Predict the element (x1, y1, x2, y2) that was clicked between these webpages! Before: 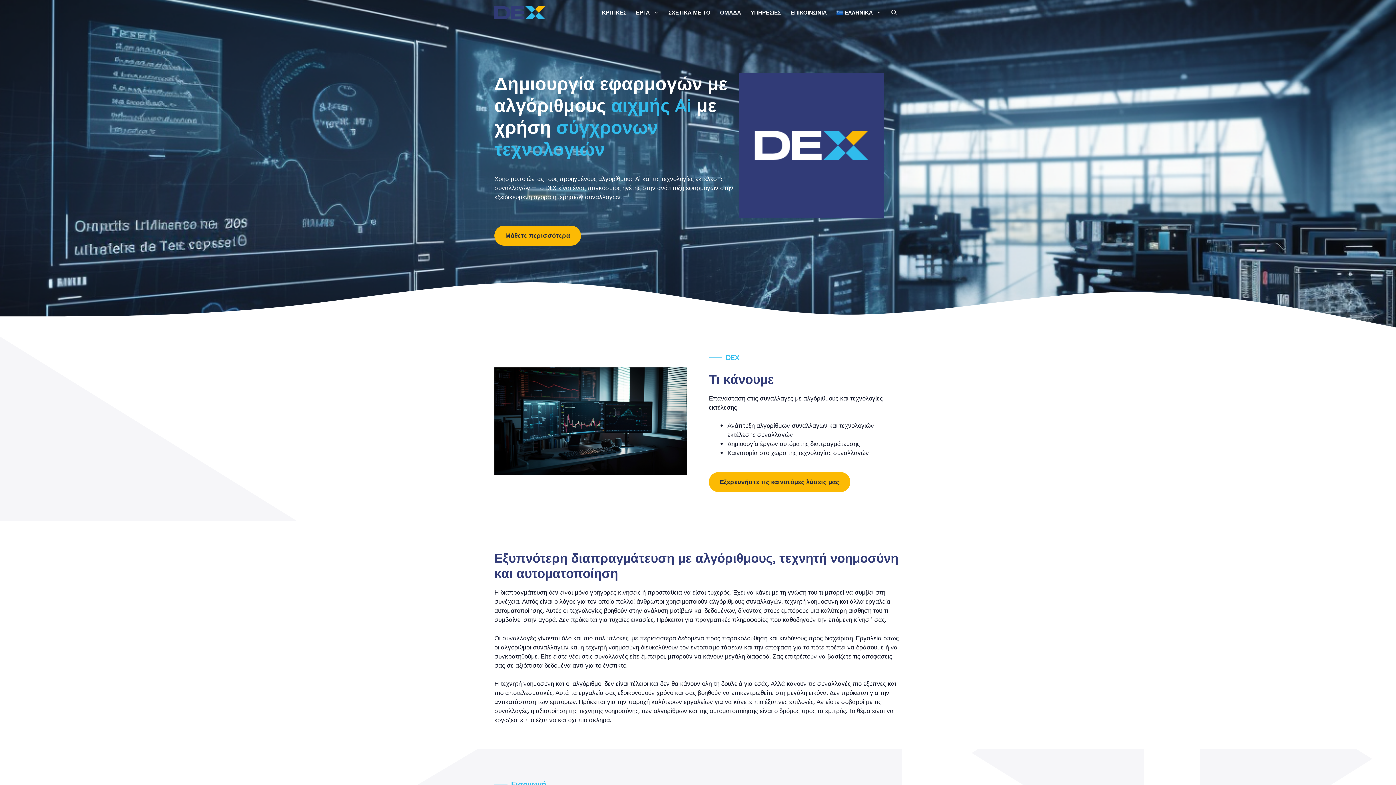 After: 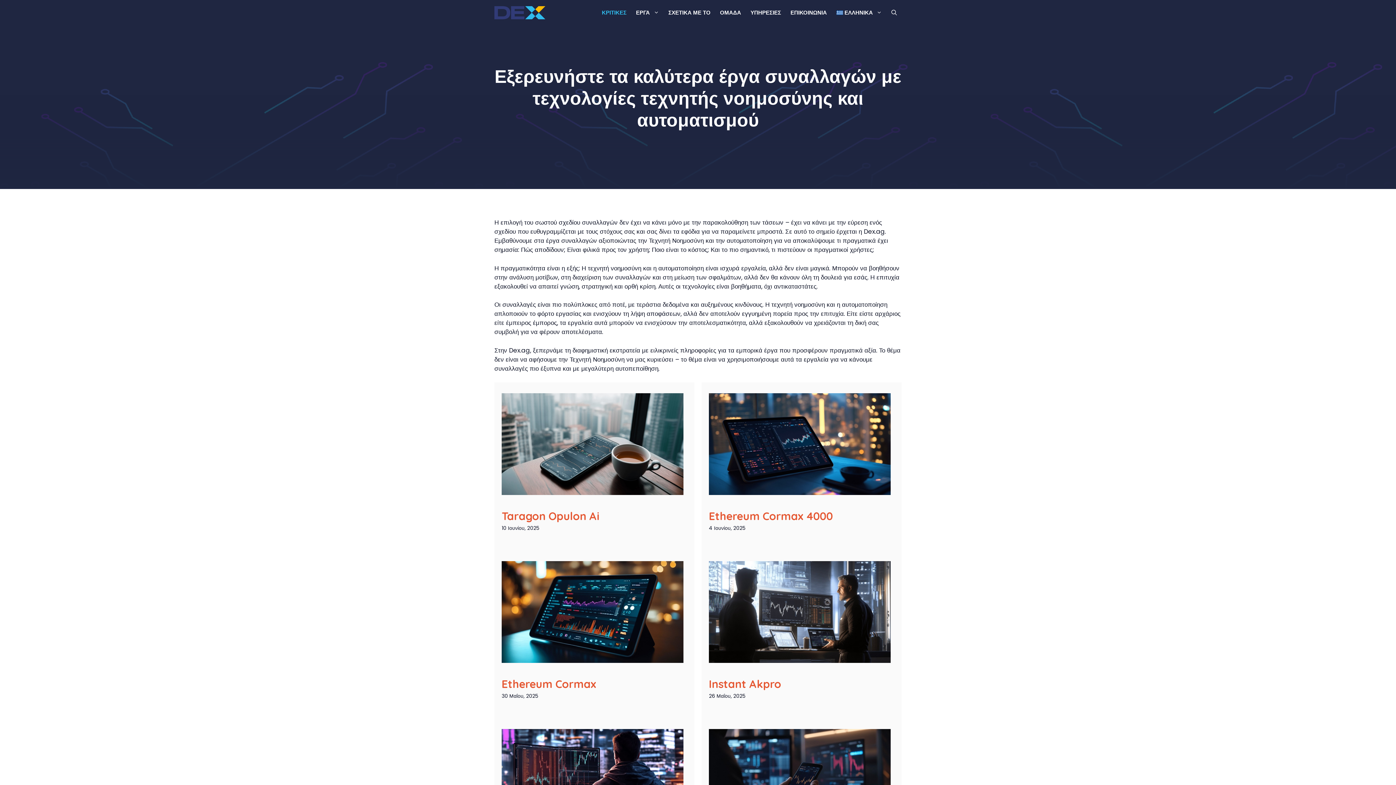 Action: bbox: (597, 3, 631, 21) label: ΚΡΙΤΙΚΕΣ